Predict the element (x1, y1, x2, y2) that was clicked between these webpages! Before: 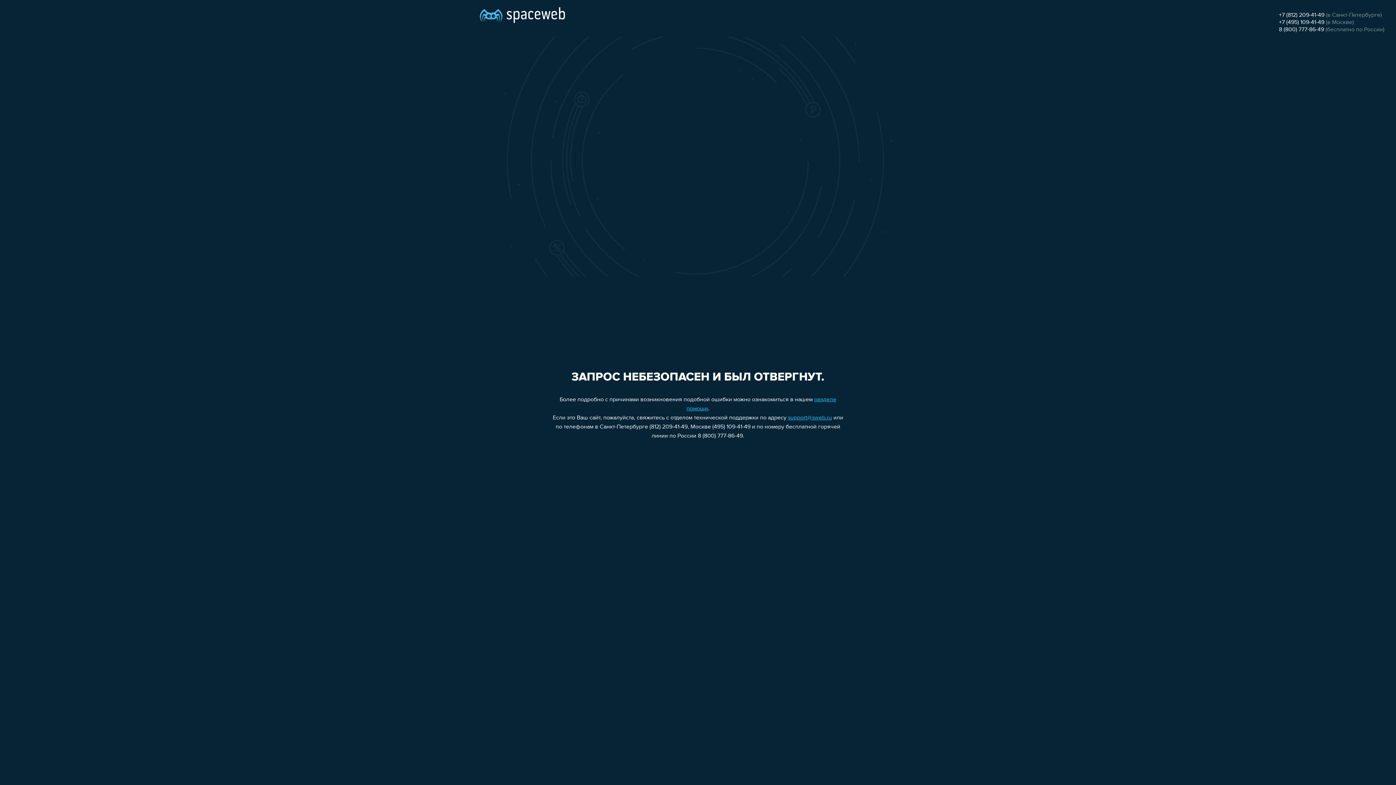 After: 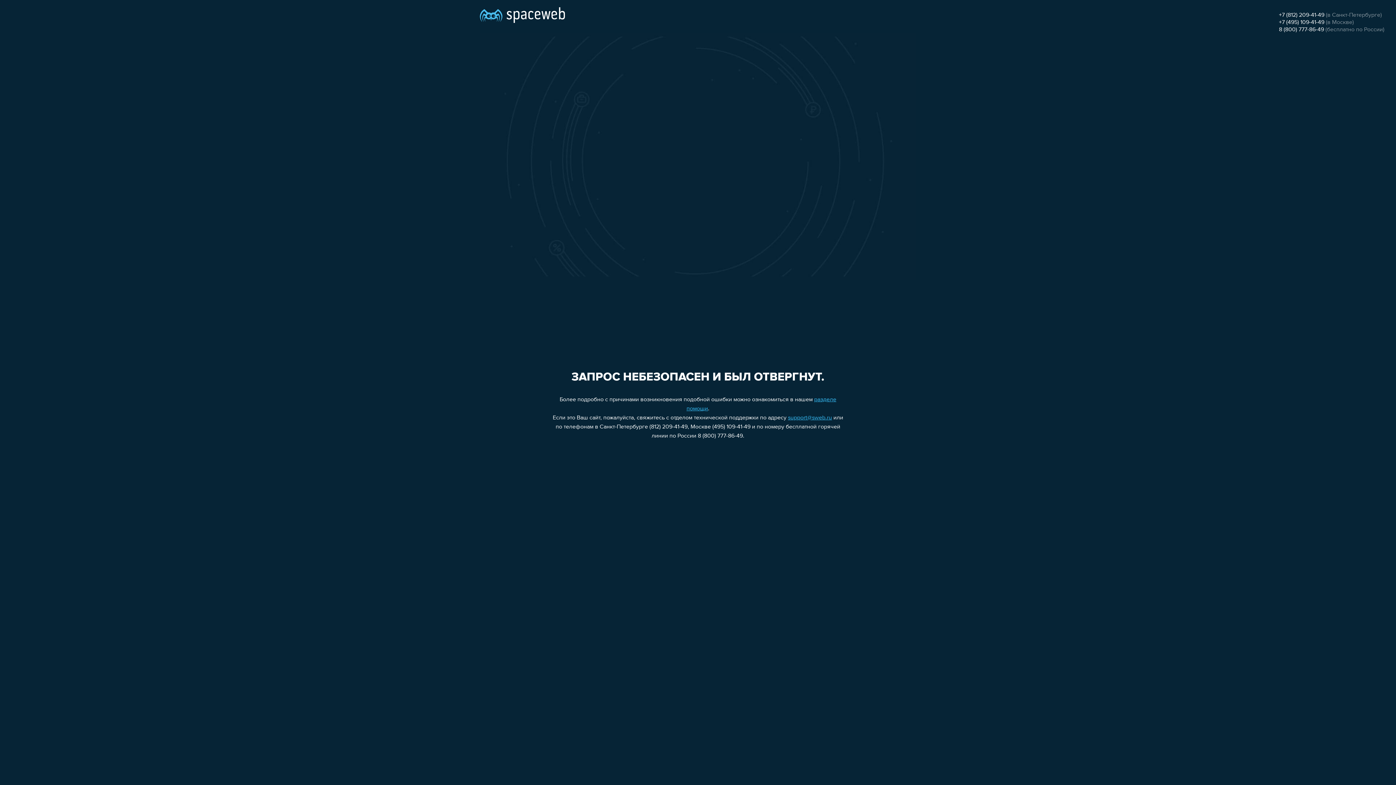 Action: bbox: (1279, 26, 1324, 32) label: 8 (800) 777-86-49